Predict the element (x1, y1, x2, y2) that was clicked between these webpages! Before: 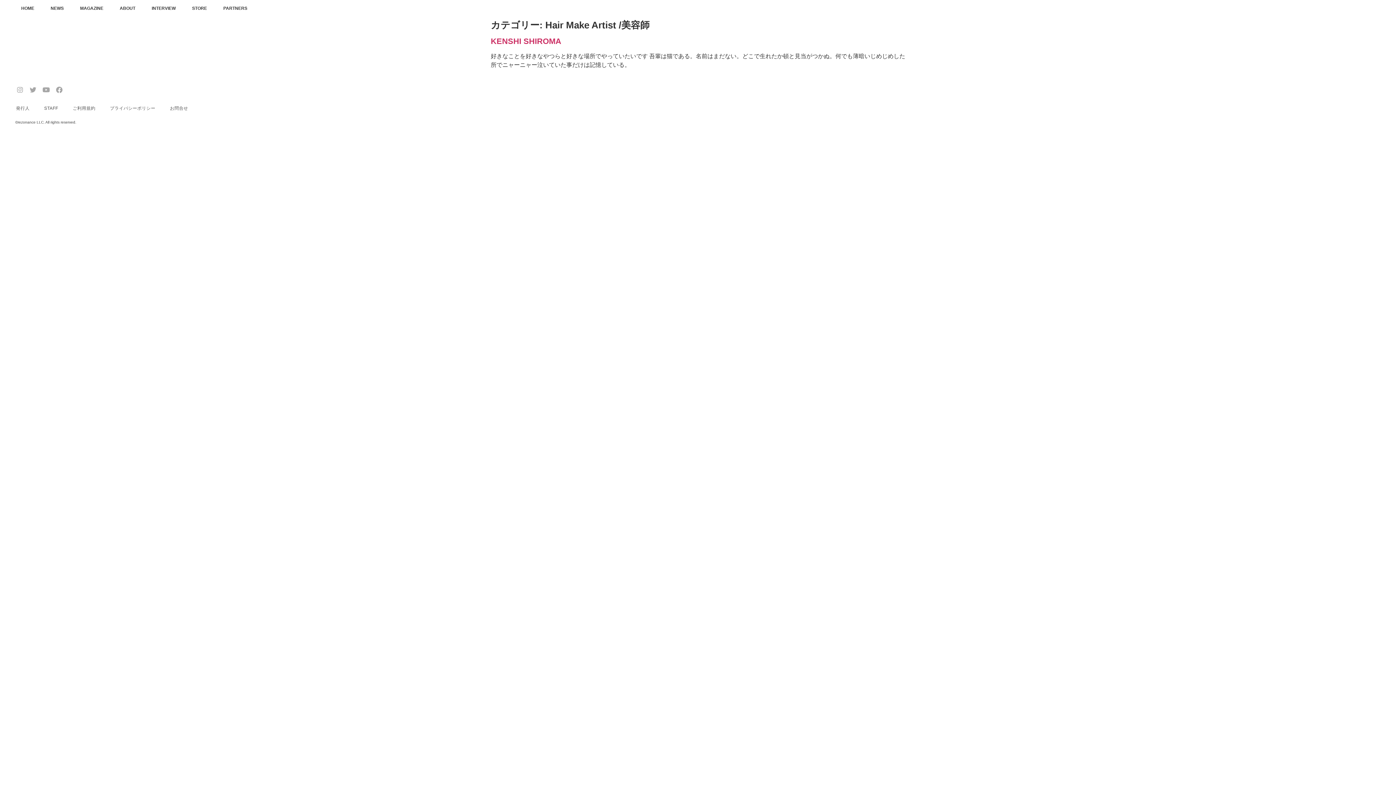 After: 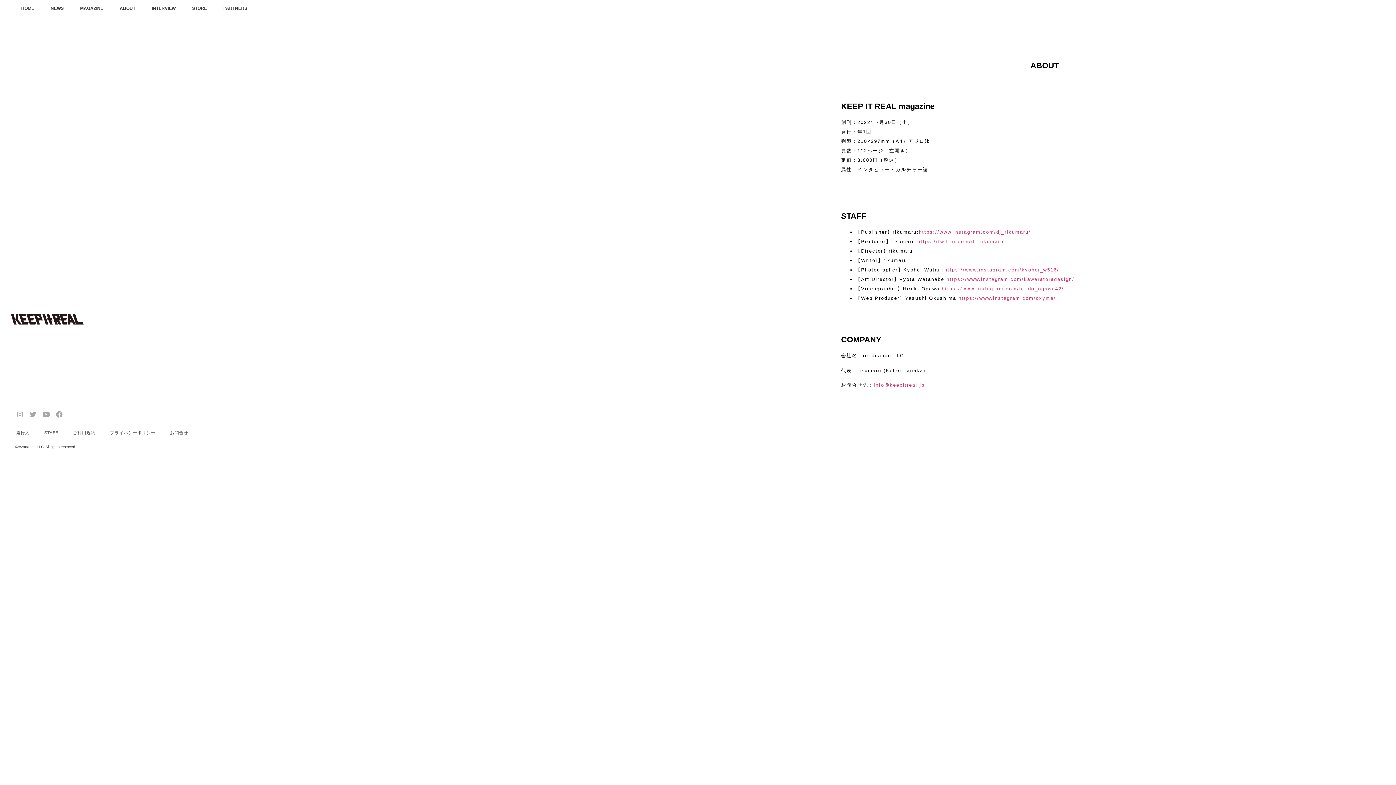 Action: label: 発行人 bbox: (8, 103, 36, 113)